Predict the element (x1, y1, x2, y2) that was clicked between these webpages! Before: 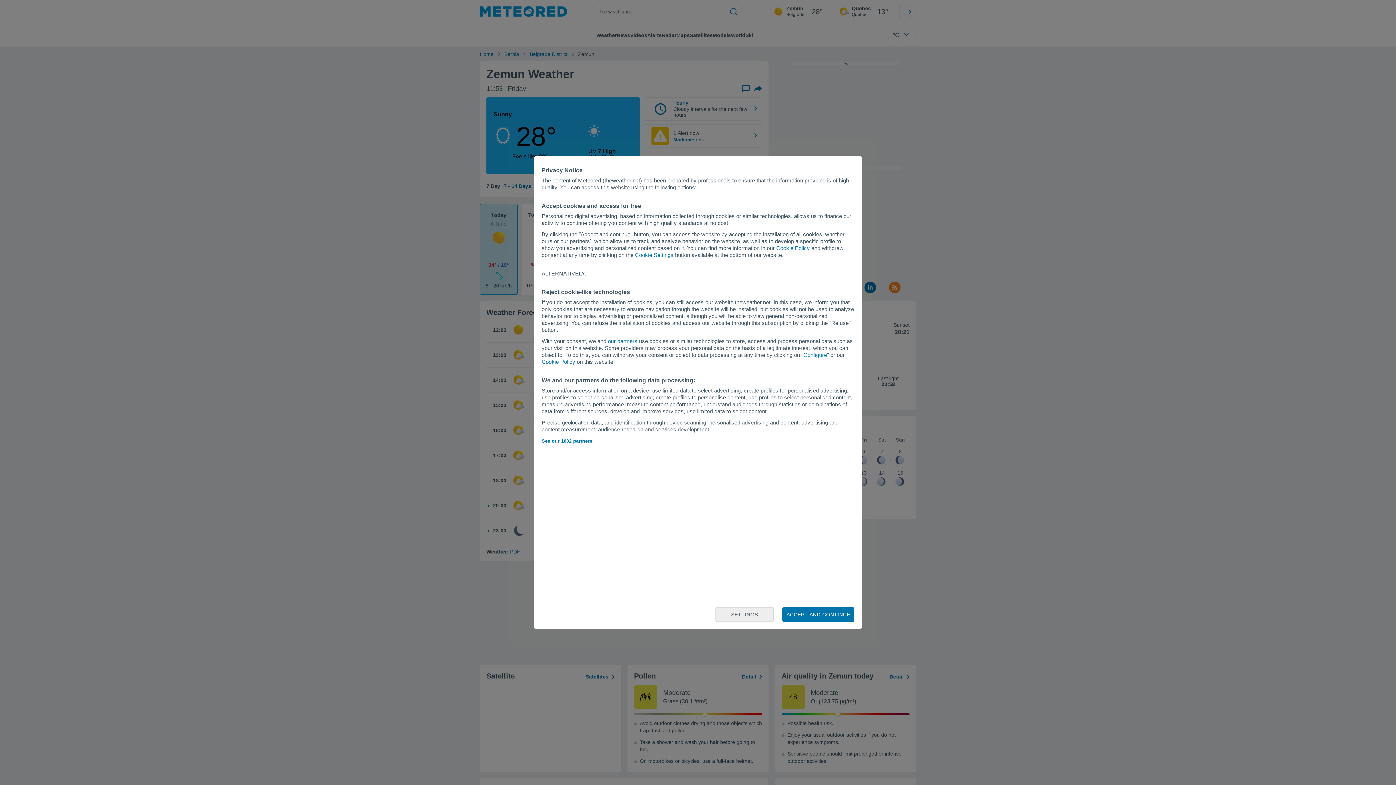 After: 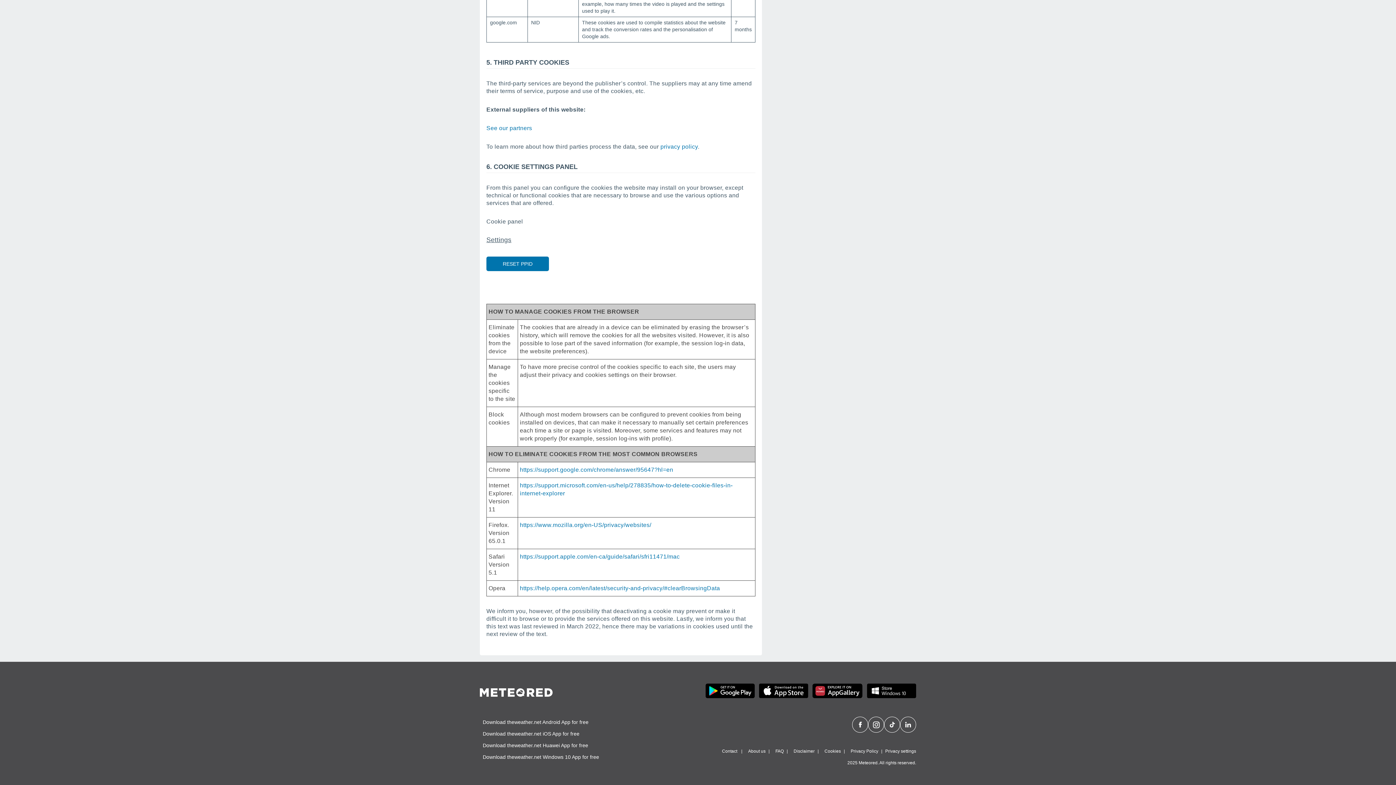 Action: label: Cookie Policy bbox: (776, 245, 810, 251)